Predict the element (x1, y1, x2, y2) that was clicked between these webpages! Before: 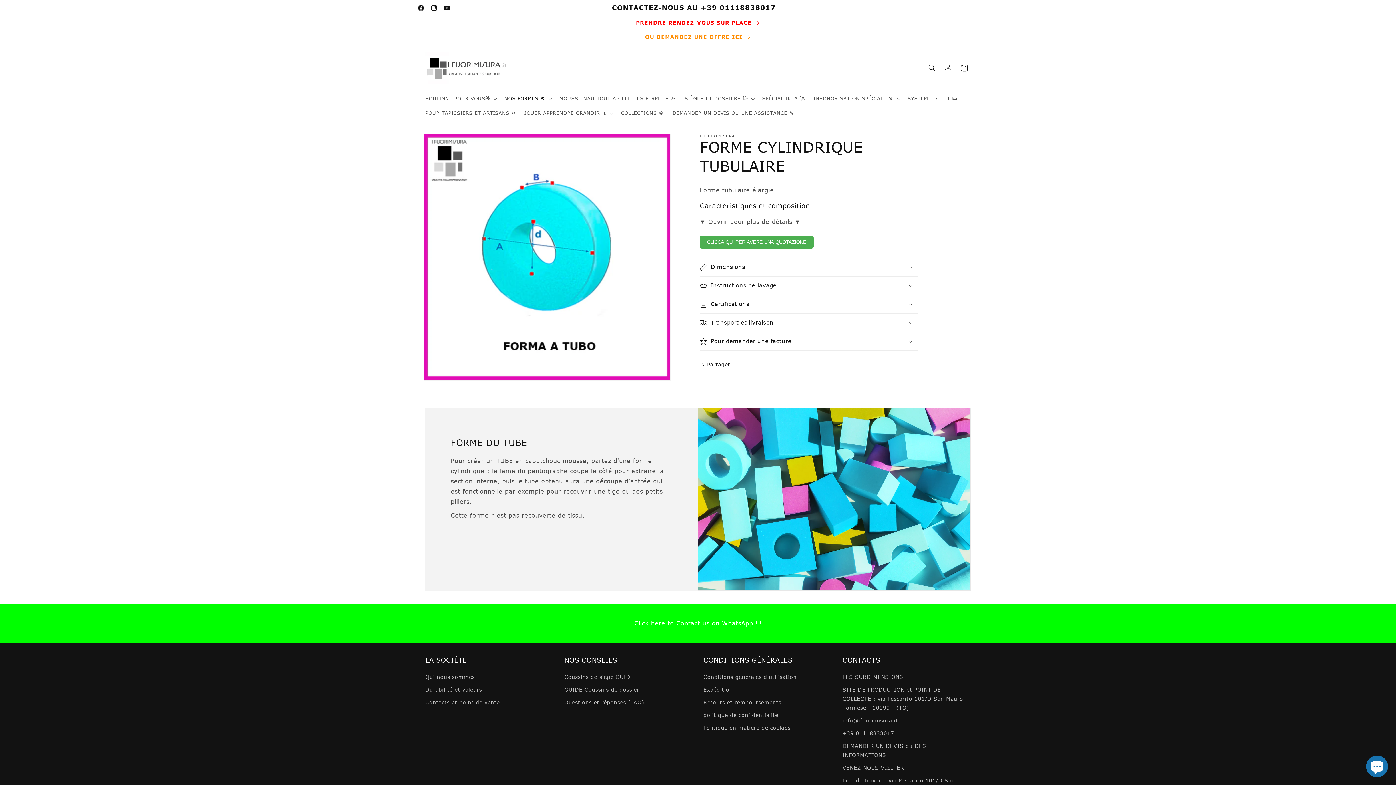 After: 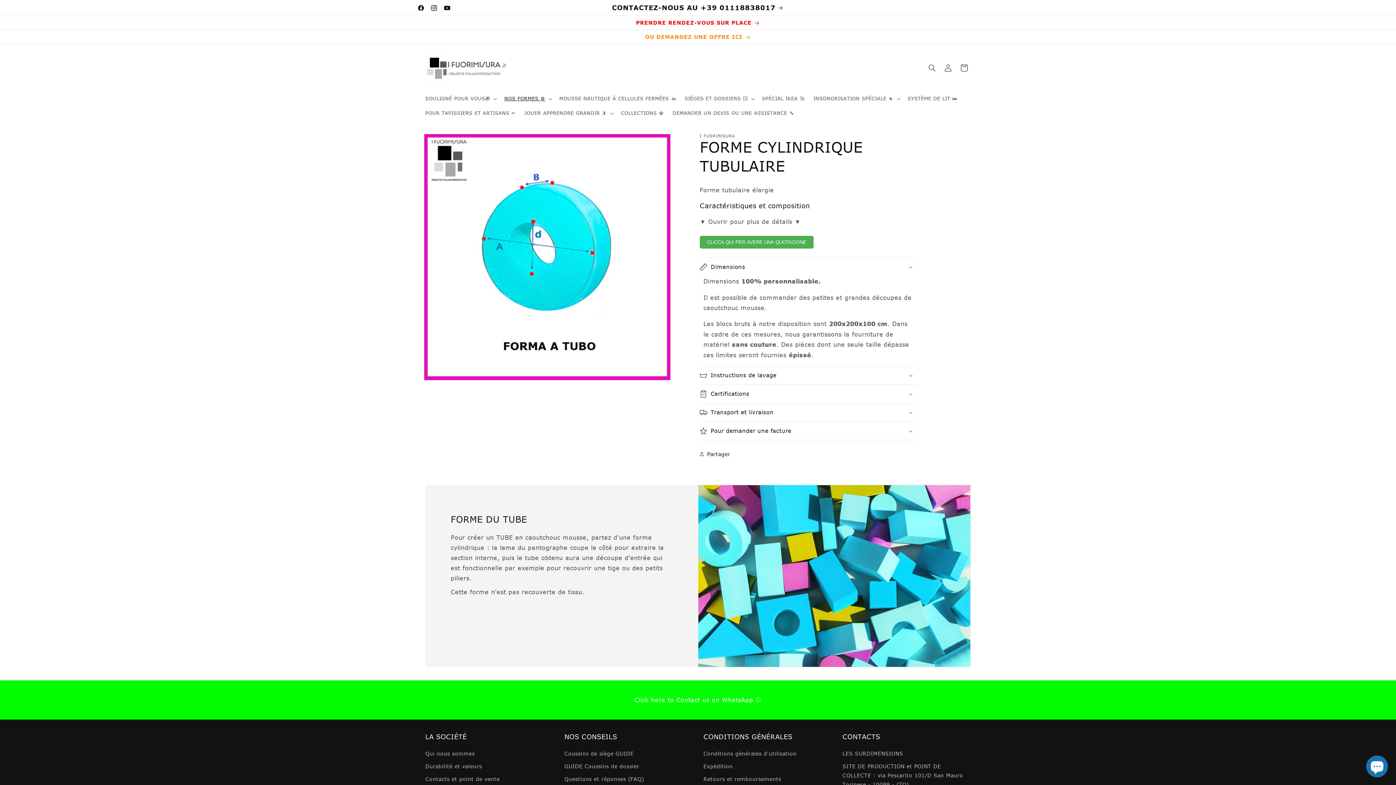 Action: label: Dimensions bbox: (700, 258, 918, 276)